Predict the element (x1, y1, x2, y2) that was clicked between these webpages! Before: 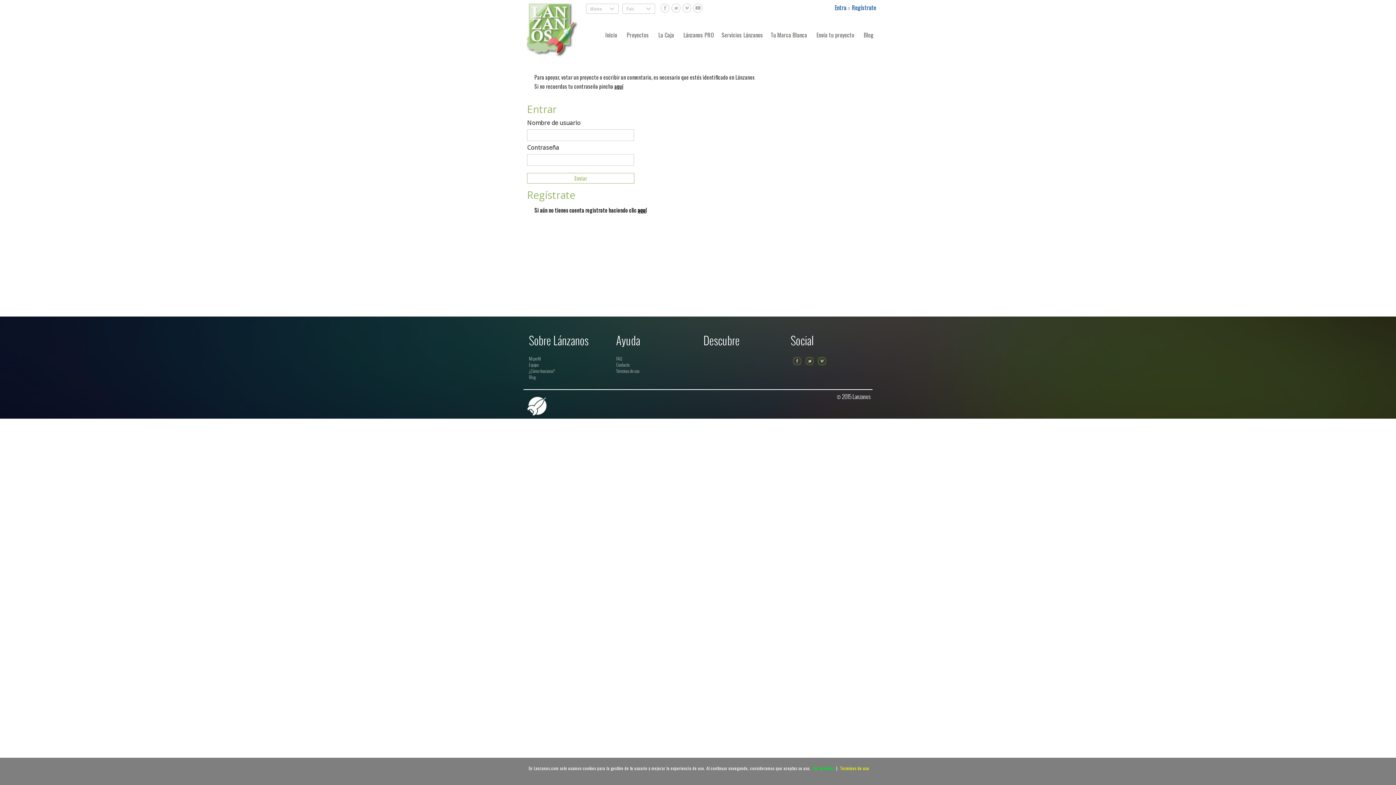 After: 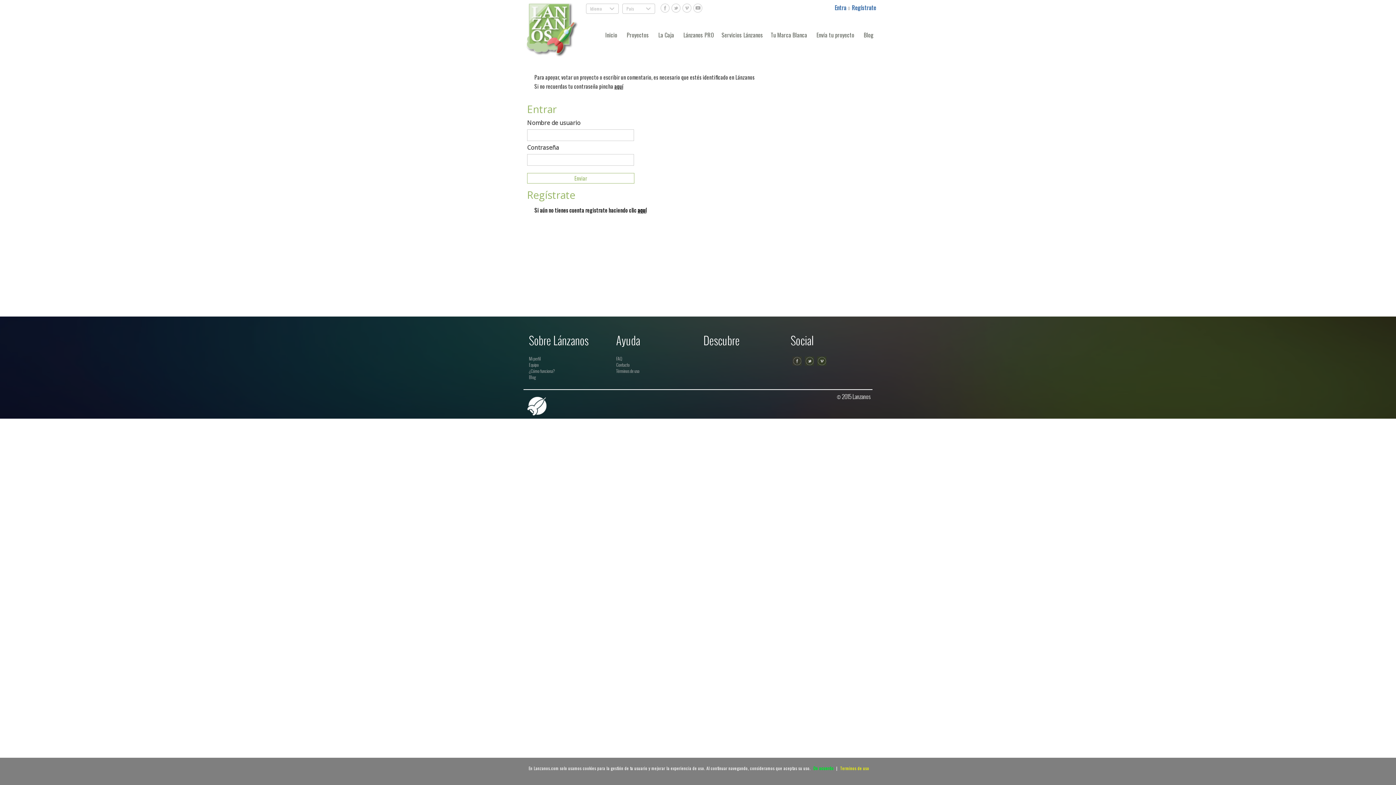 Action: bbox: (803, 356, 814, 365)